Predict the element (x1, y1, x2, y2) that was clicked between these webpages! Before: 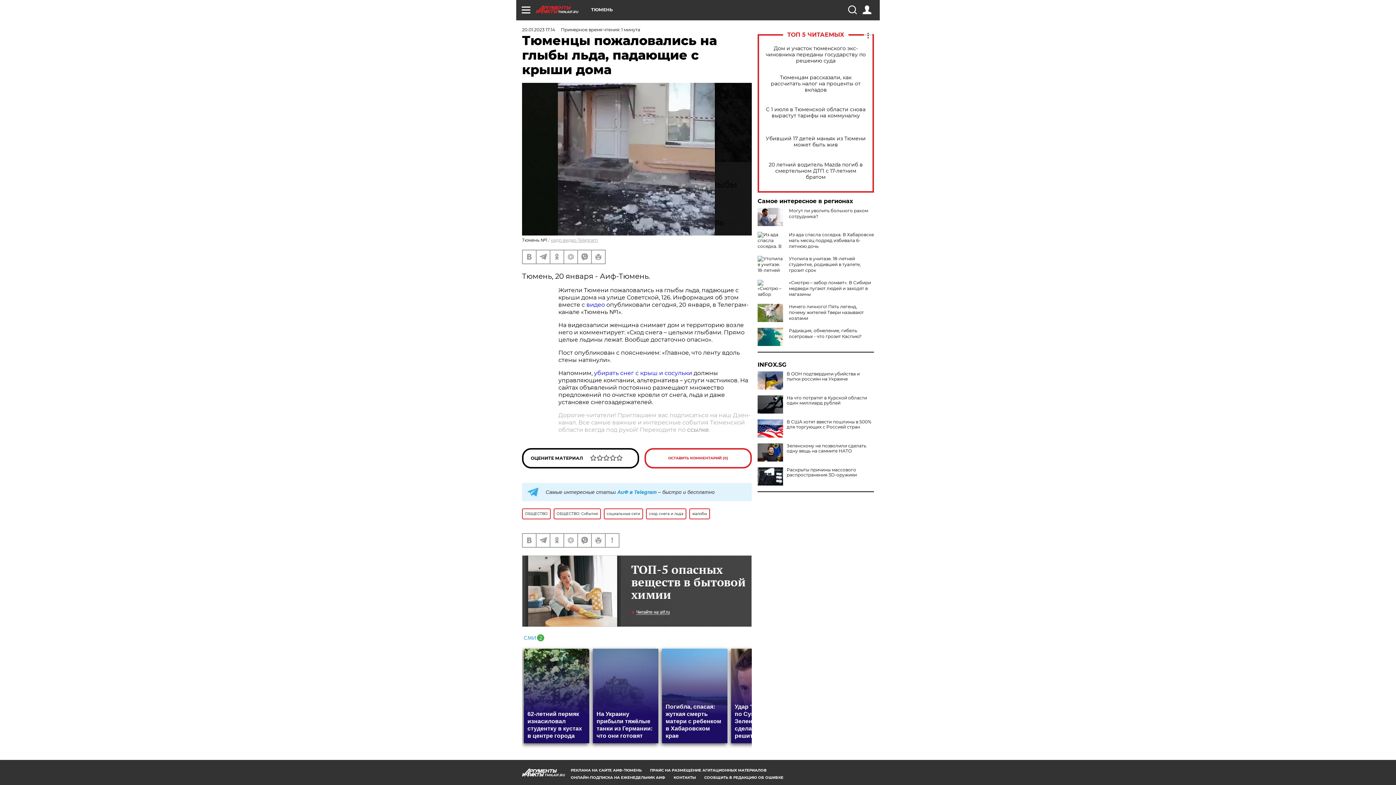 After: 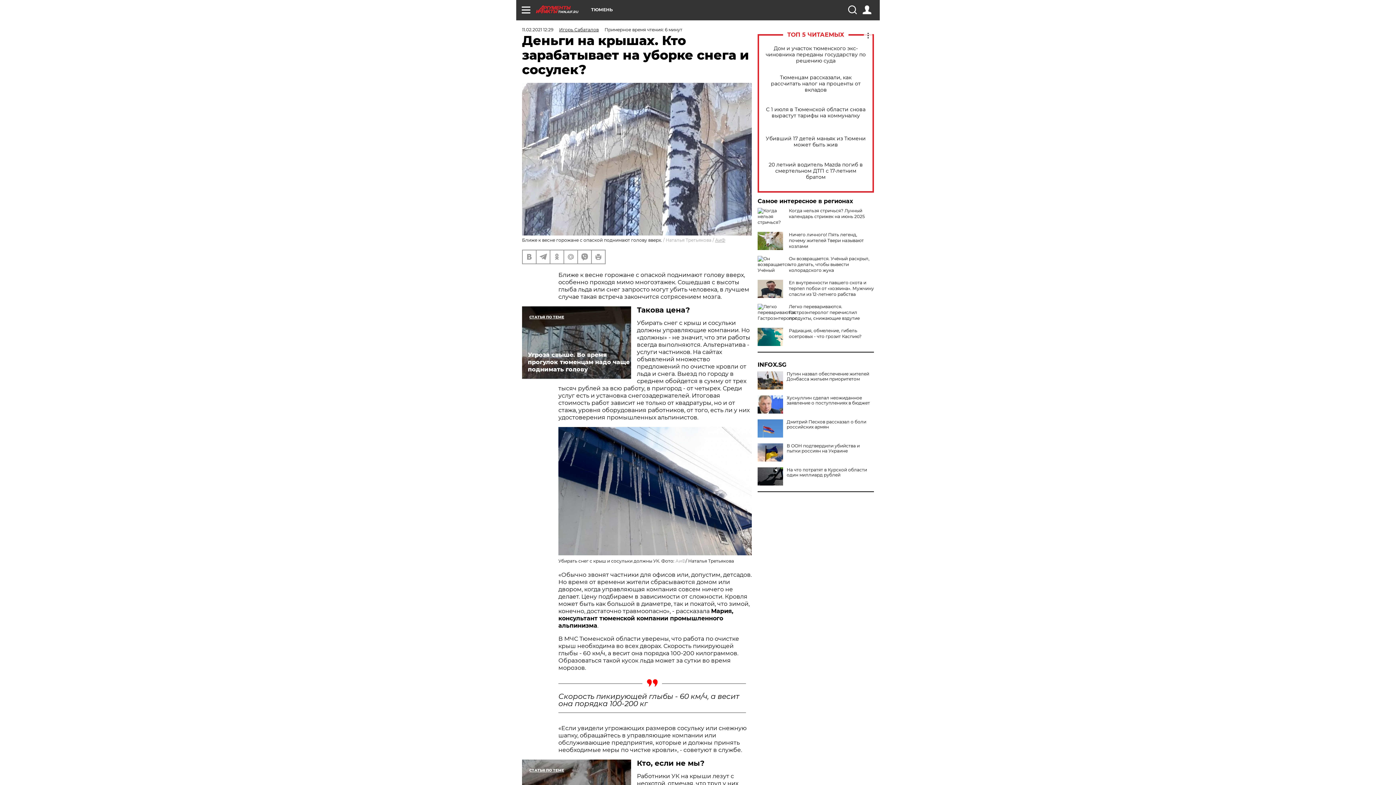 Action: bbox: (594, 369, 692, 376) label: убирать снег с крыш и сосульки